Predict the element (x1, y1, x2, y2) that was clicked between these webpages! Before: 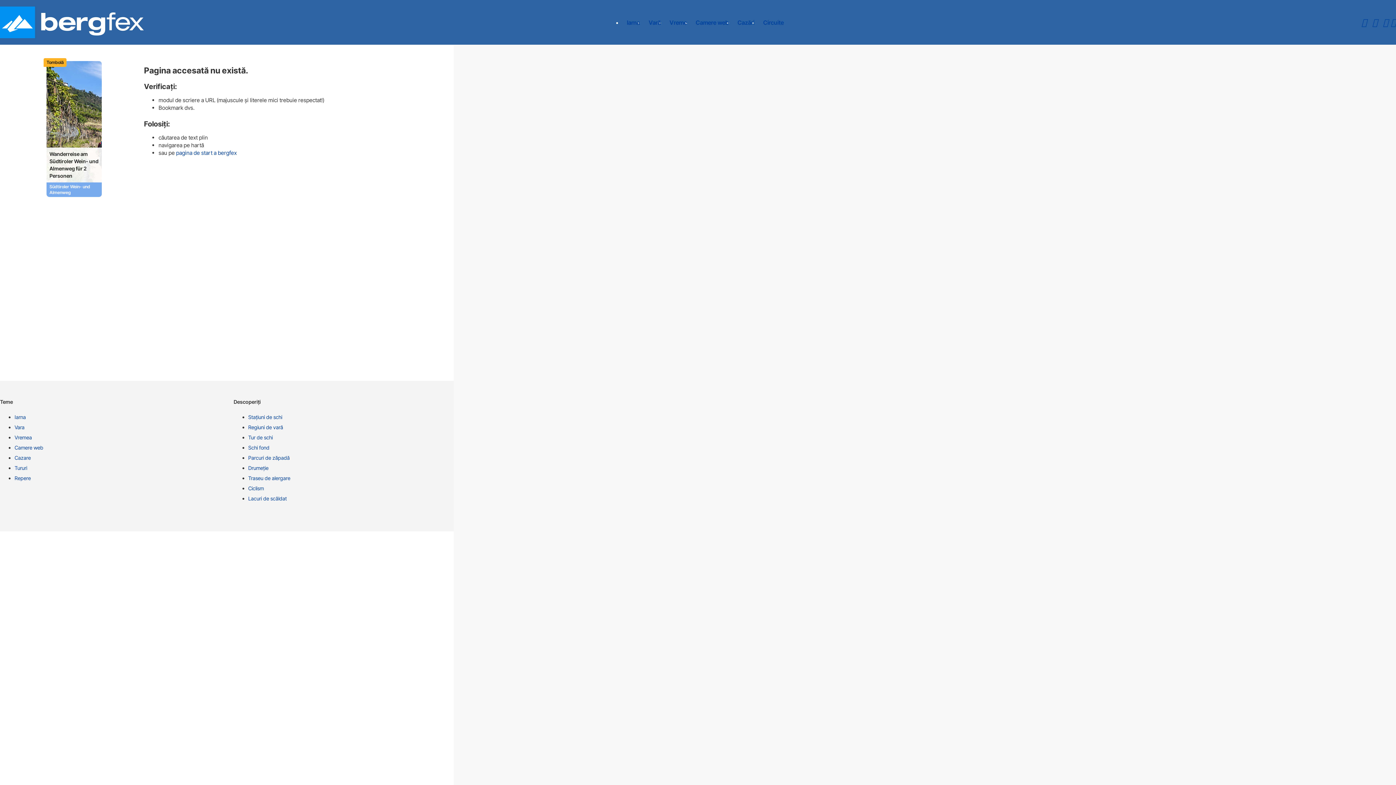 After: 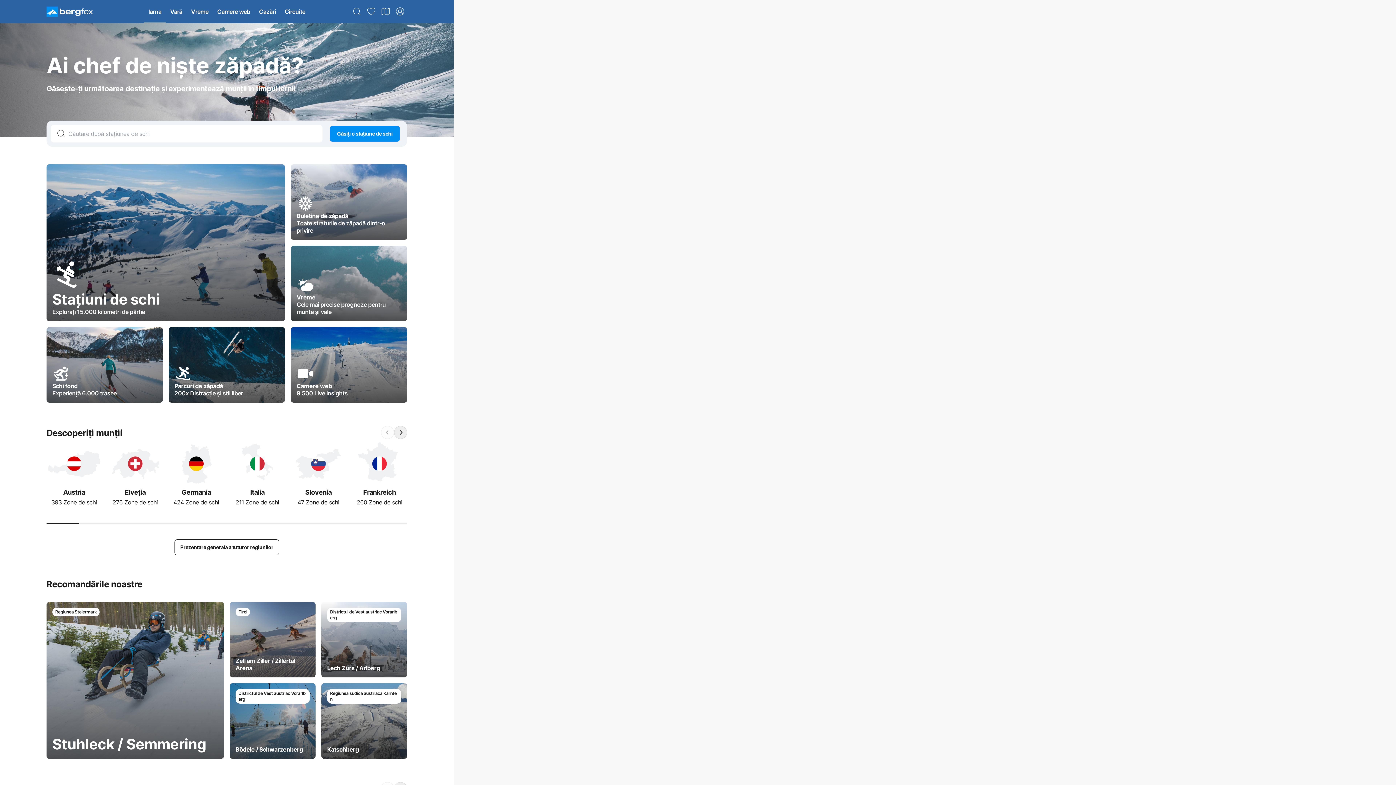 Action: bbox: (14, 413, 227, 424) label: Iarna